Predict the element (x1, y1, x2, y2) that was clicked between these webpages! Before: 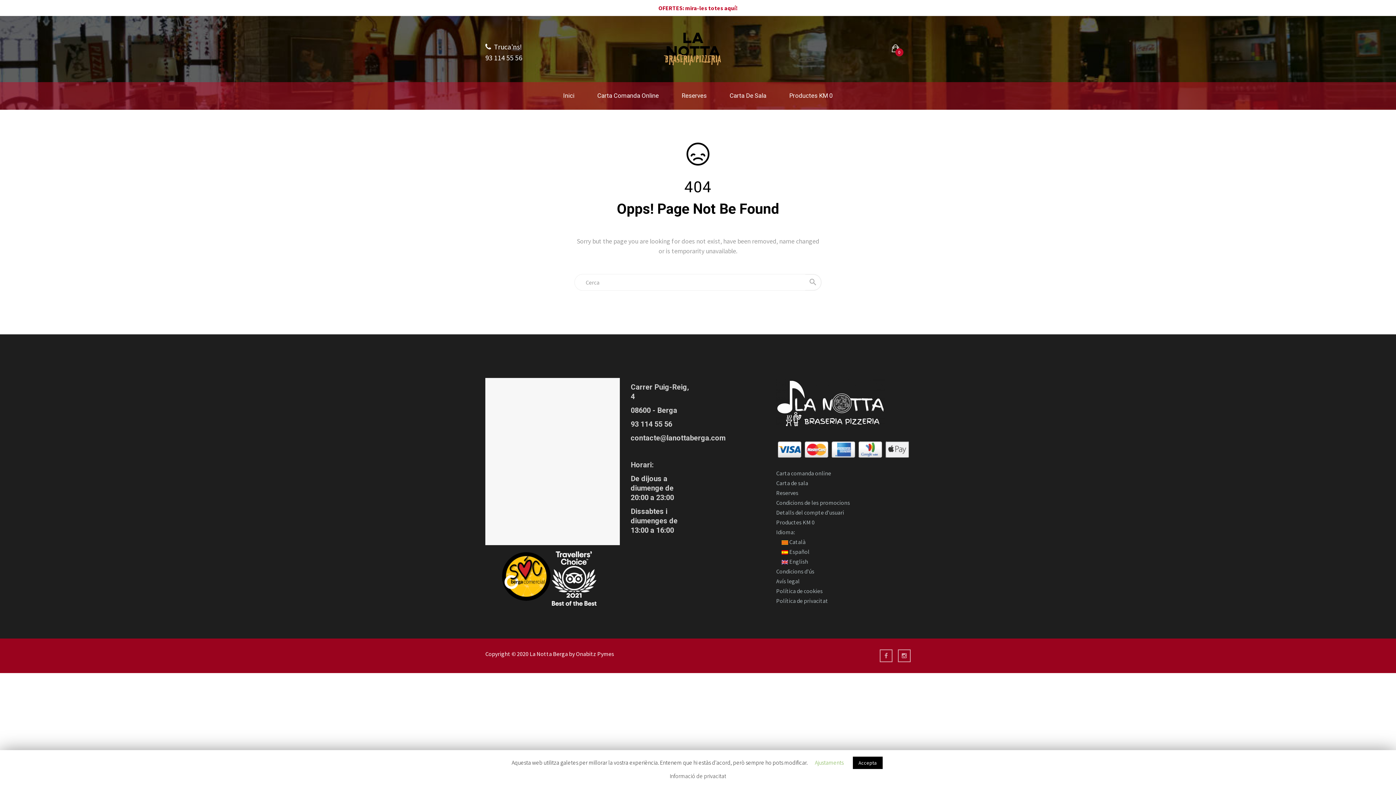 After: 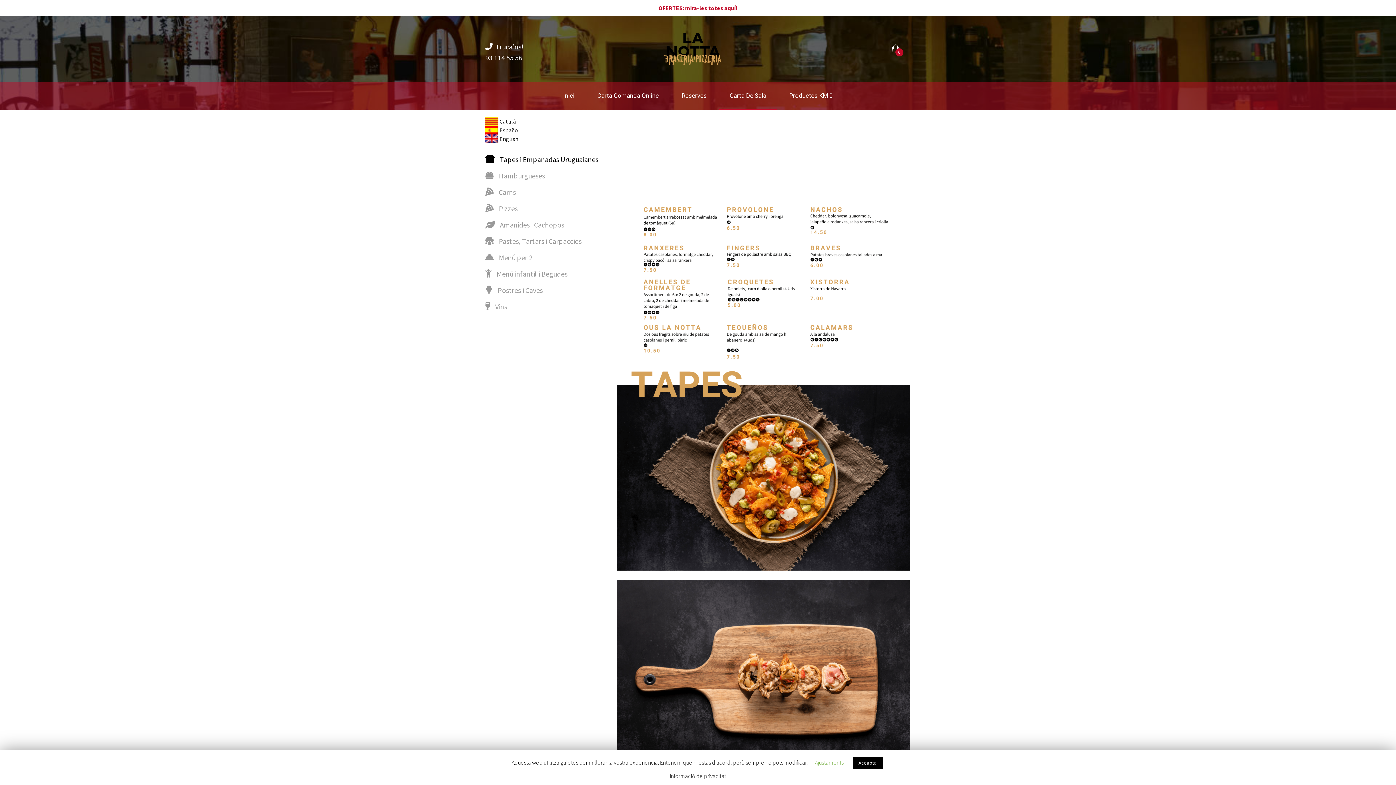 Action: bbox: (776, 479, 808, 486) label: Carta de sala